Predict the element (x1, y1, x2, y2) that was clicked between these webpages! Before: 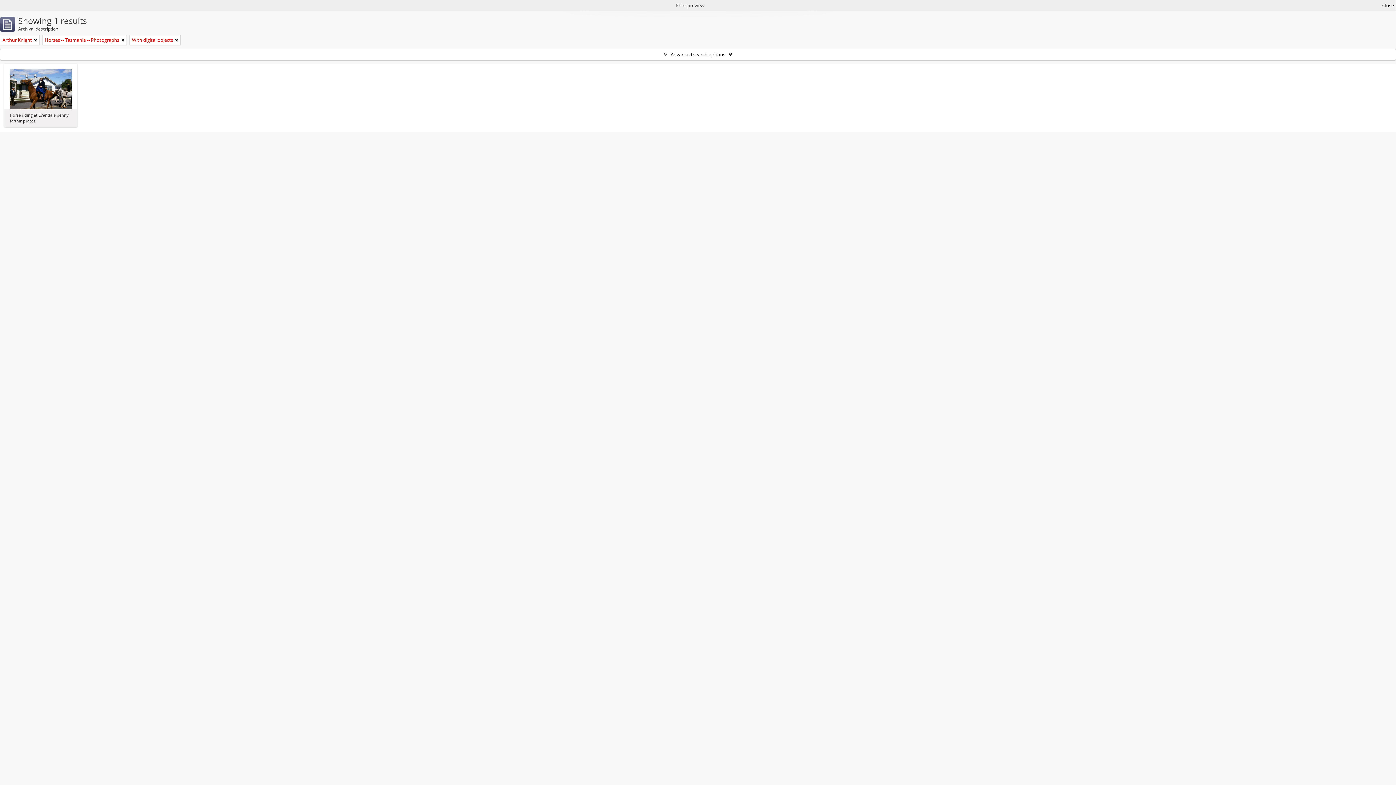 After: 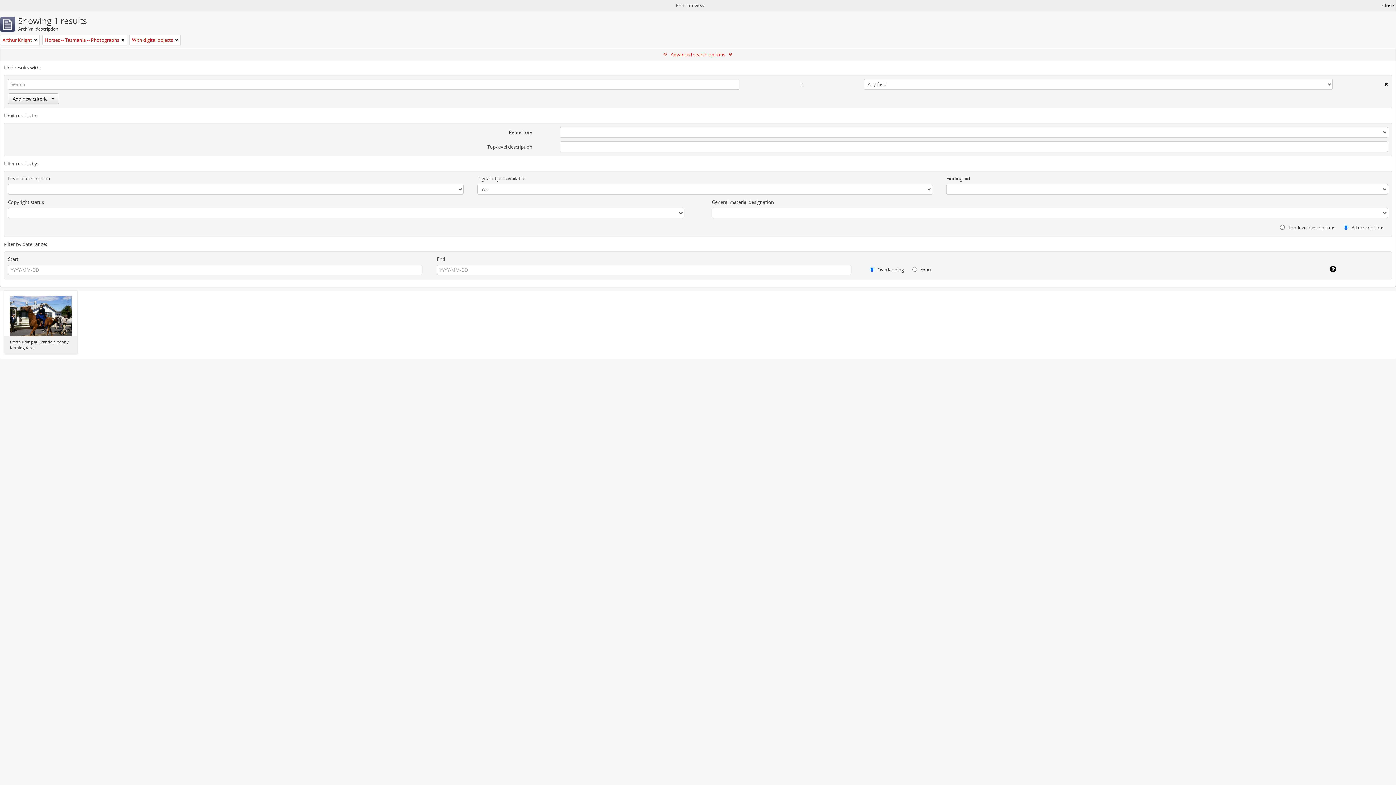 Action: label: Advanced search options bbox: (0, 49, 1396, 60)